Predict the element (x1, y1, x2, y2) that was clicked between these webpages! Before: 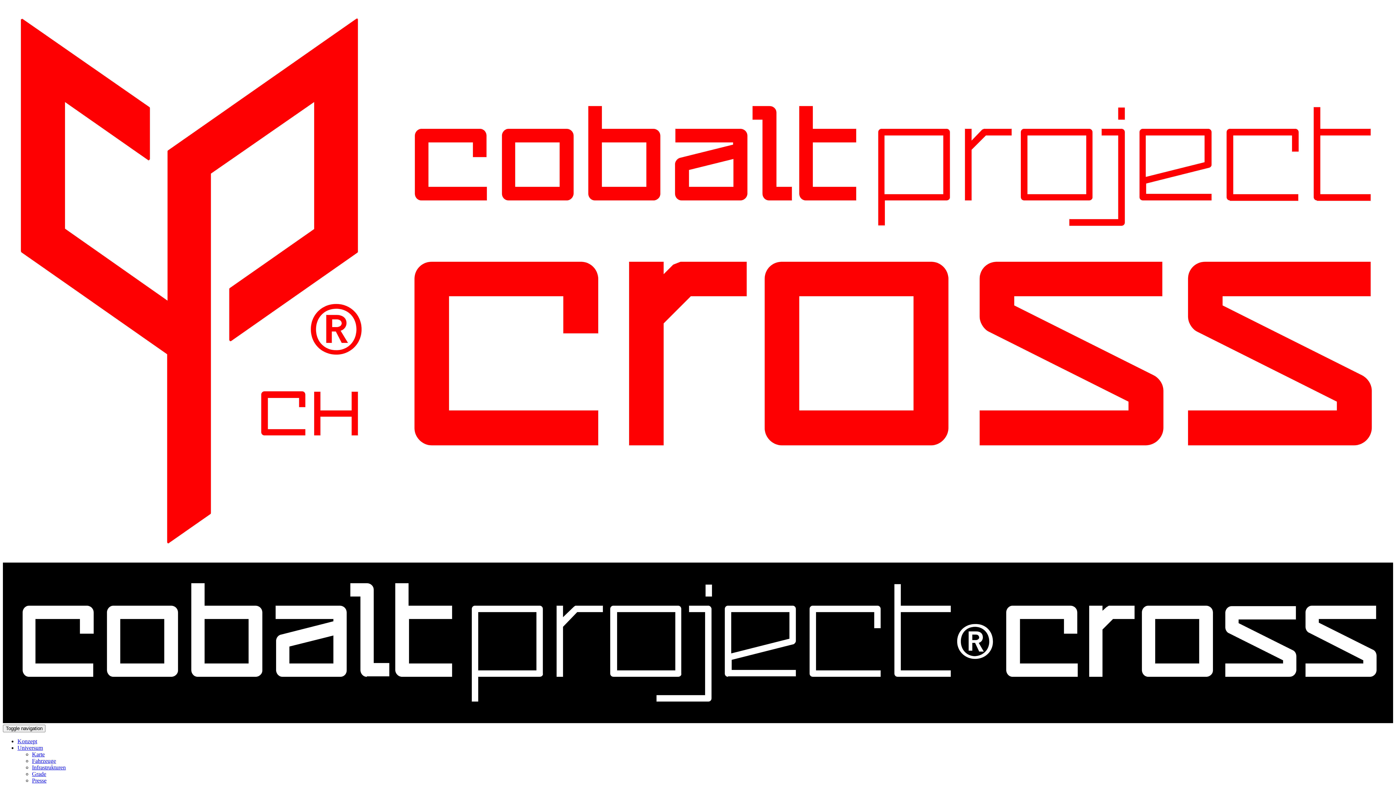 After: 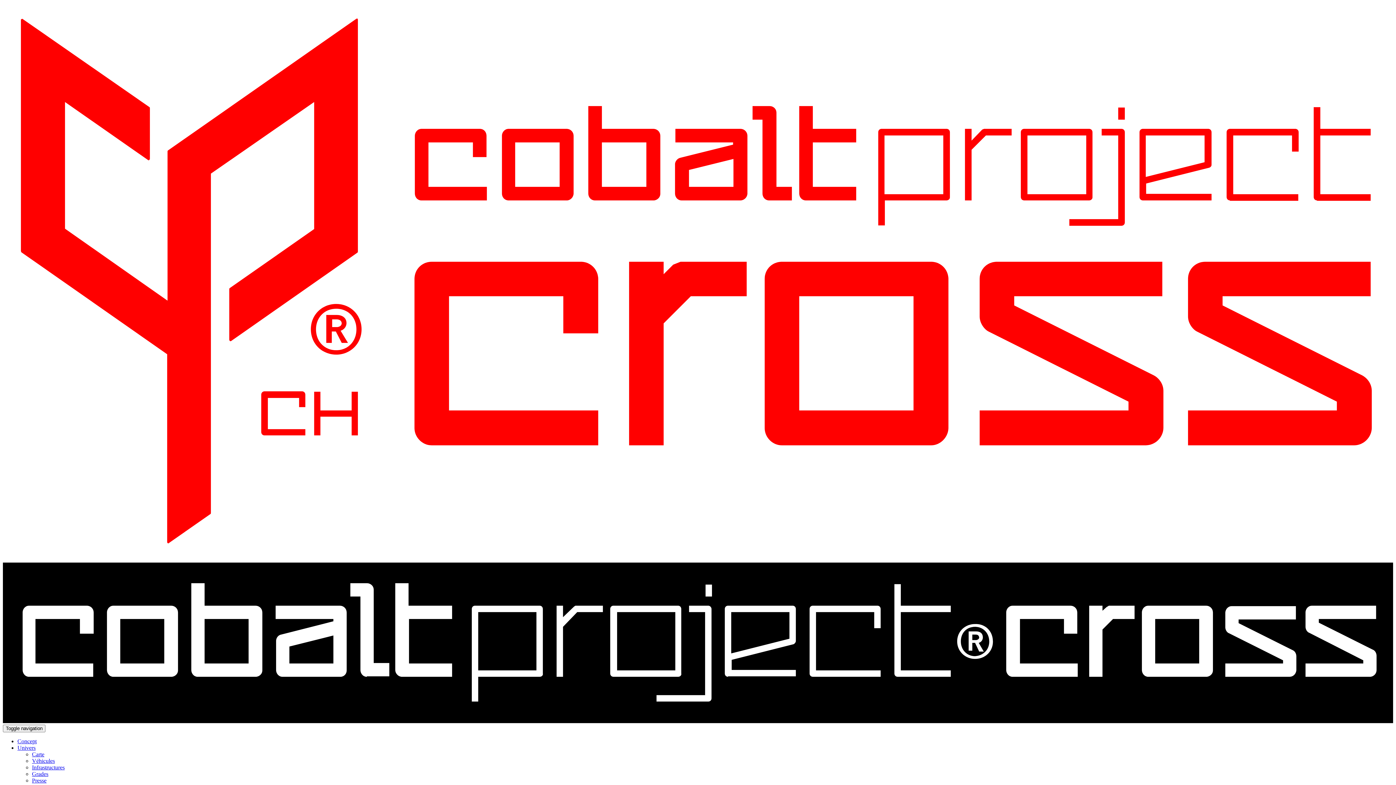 Action: bbox: (2, 718, 1393, 724)